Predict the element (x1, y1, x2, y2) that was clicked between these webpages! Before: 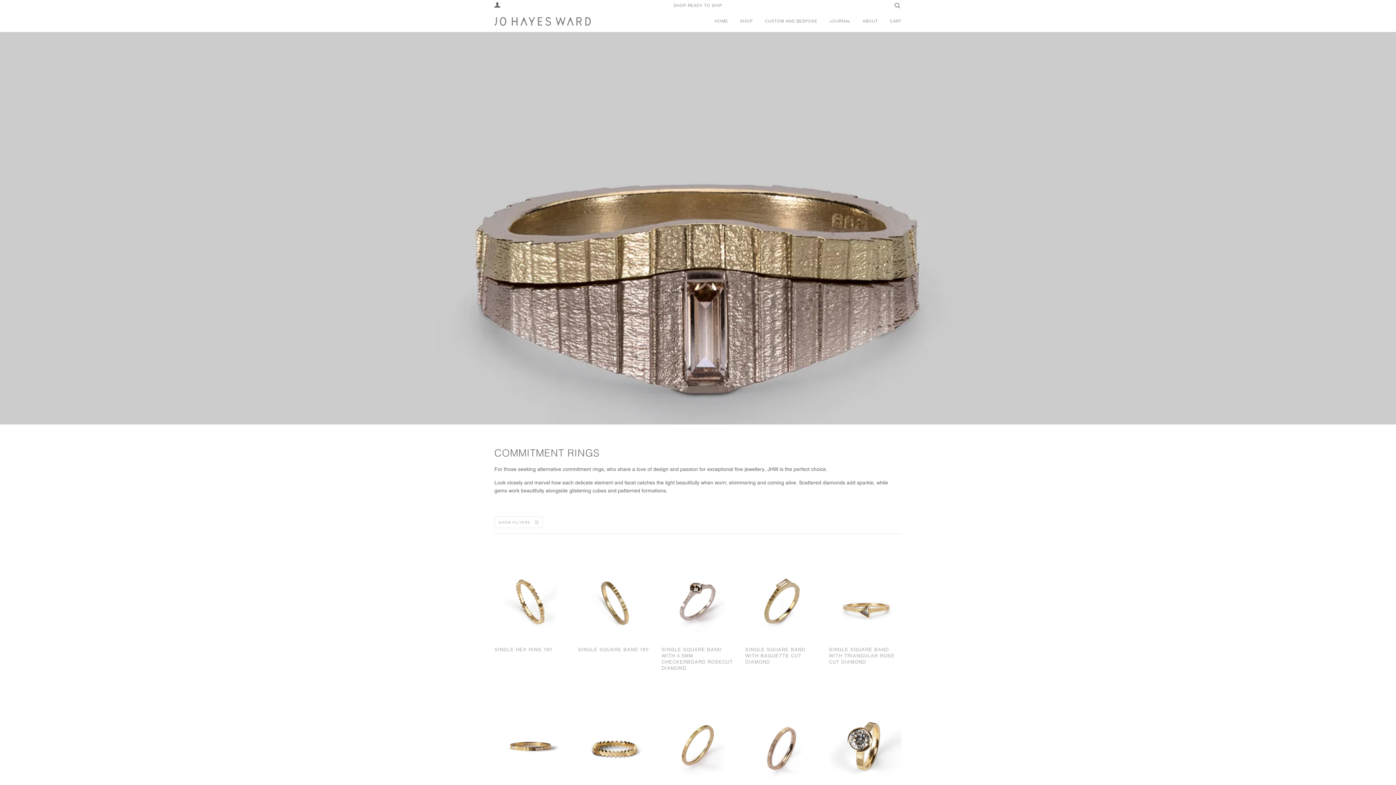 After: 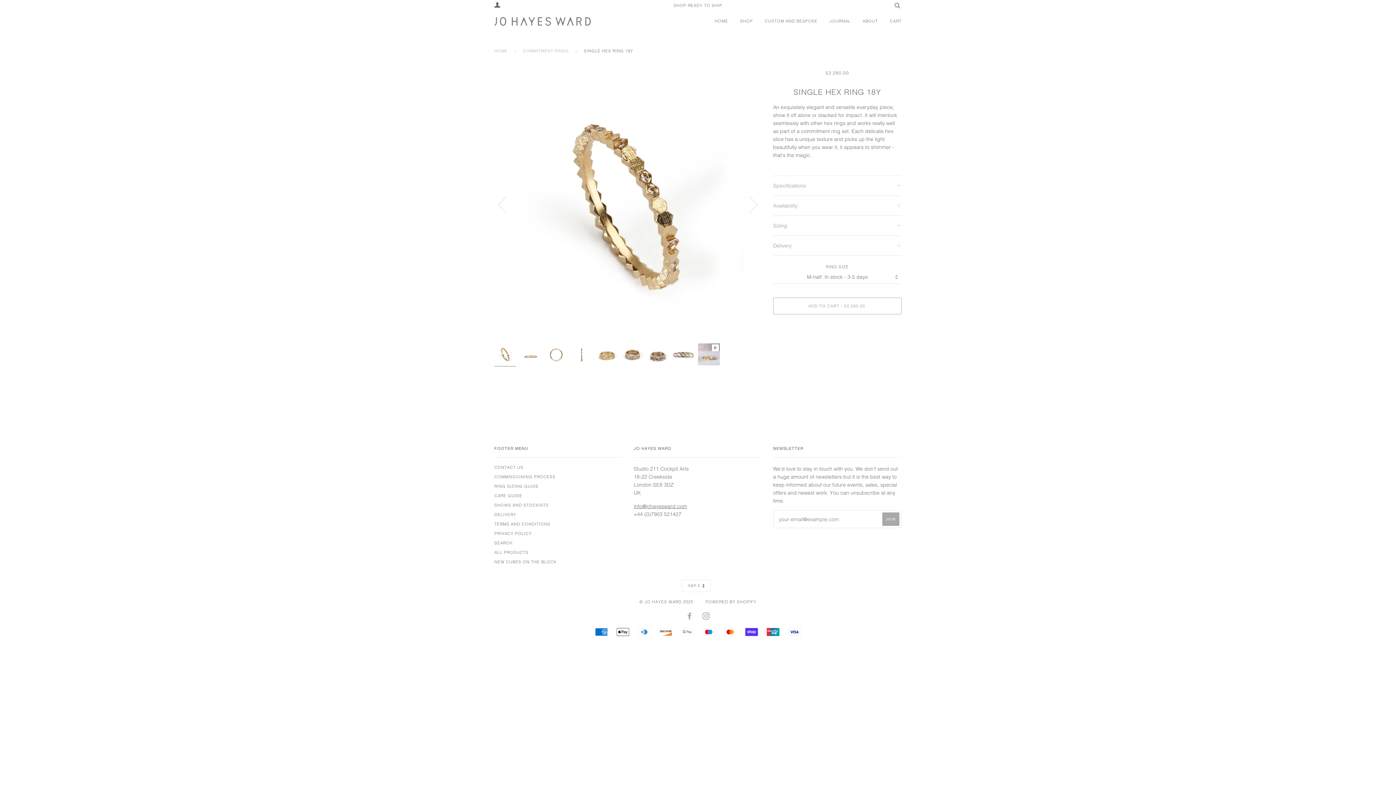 Action: bbox: (494, 565, 567, 637)